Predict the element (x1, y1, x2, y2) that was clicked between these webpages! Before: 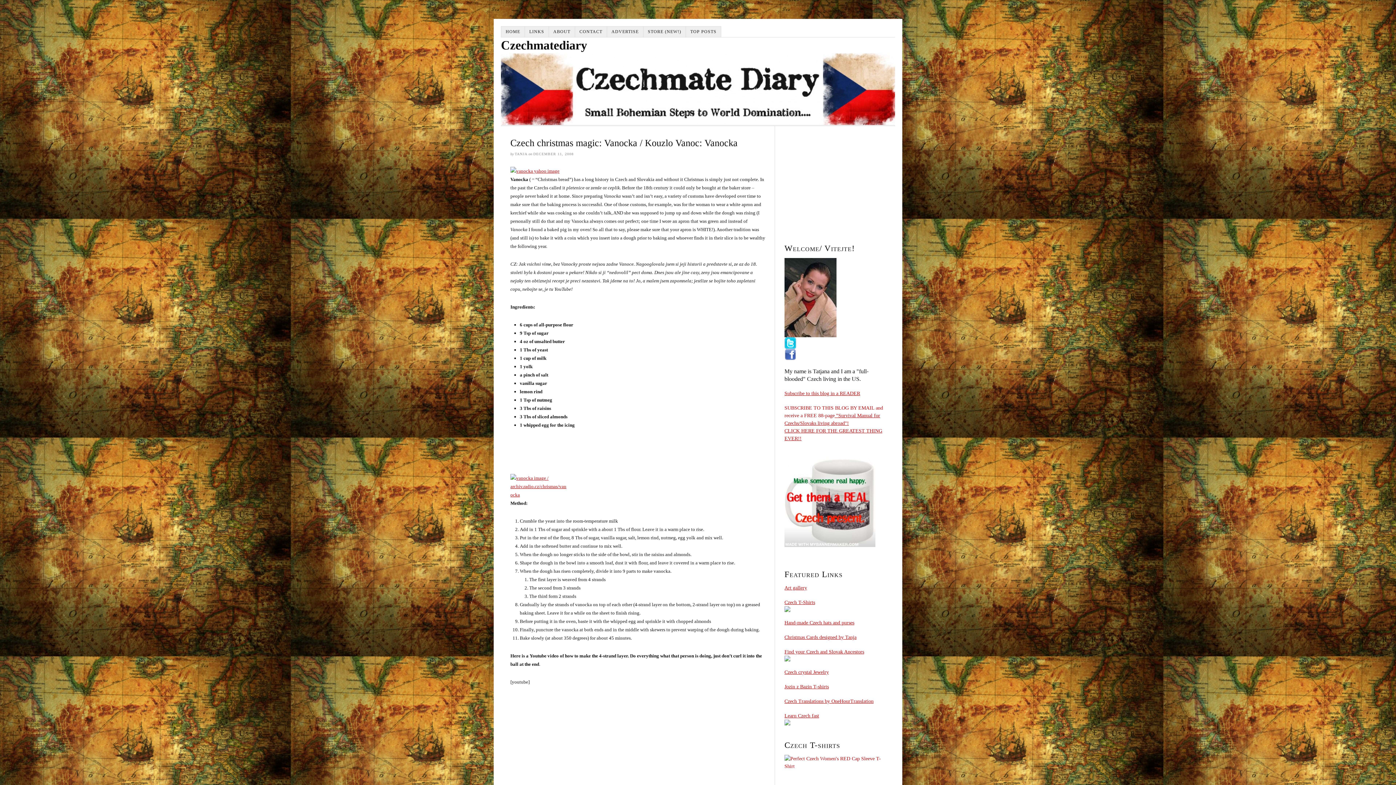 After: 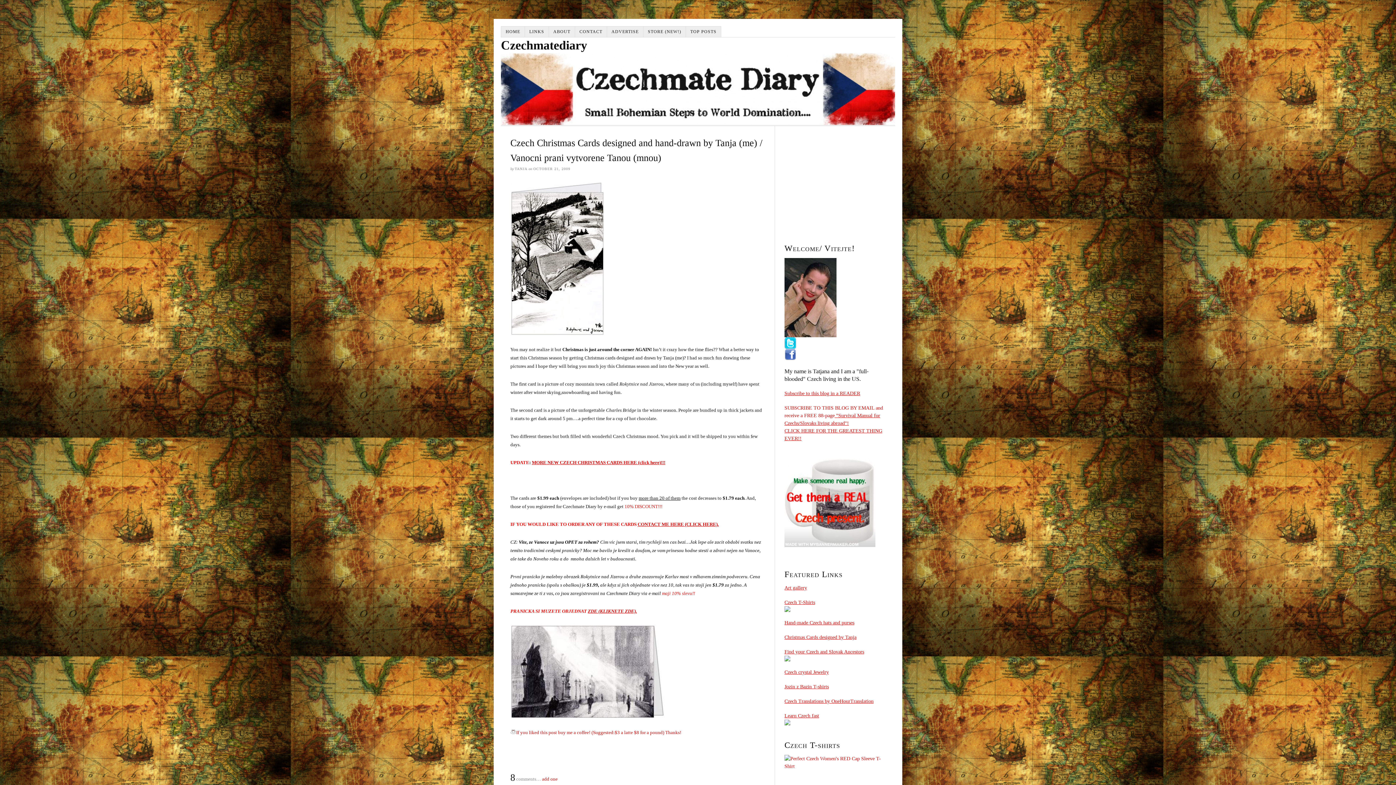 Action: bbox: (784, 635, 856, 640) label: Christmas Cards designed by Tanja